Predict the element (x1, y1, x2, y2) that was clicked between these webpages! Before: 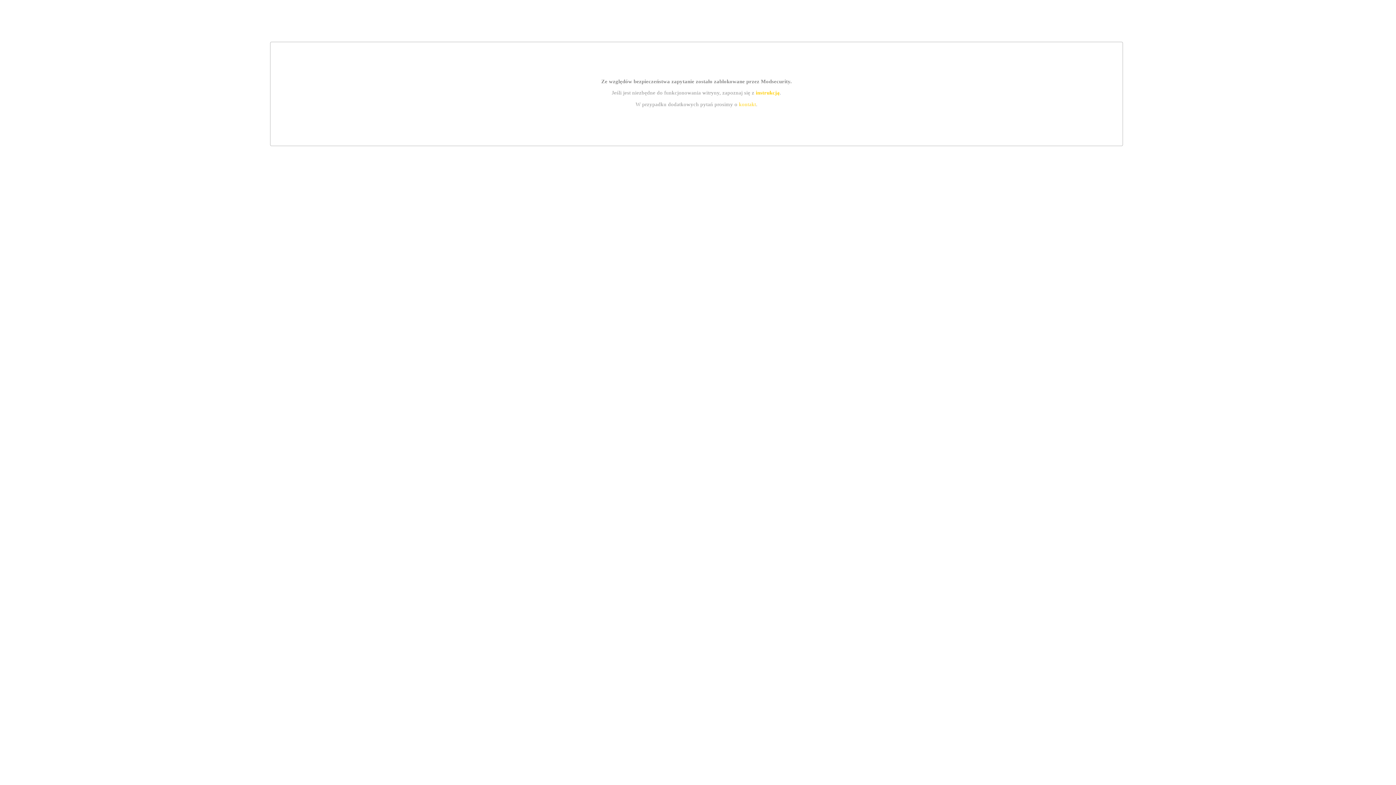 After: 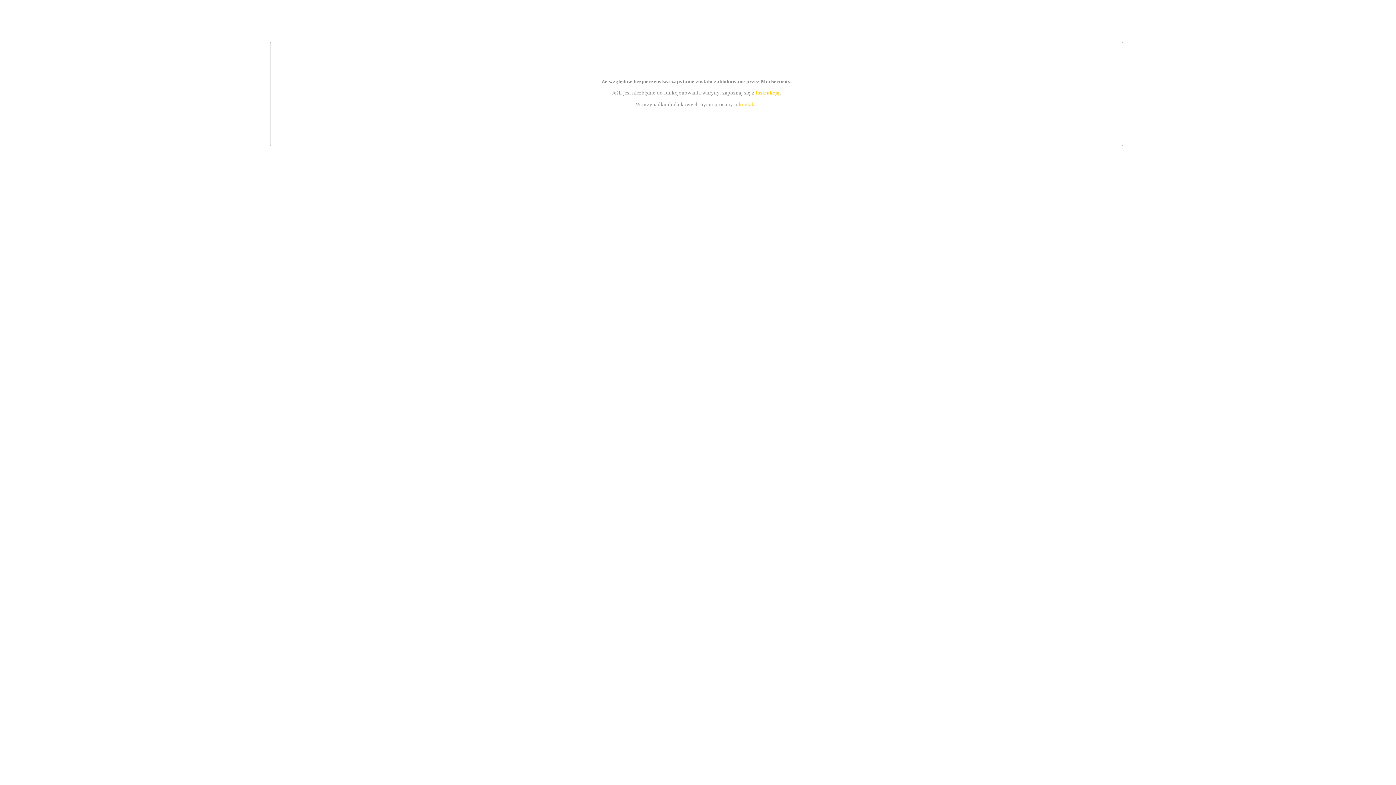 Action: bbox: (755, 89, 779, 95) label: instrukcją